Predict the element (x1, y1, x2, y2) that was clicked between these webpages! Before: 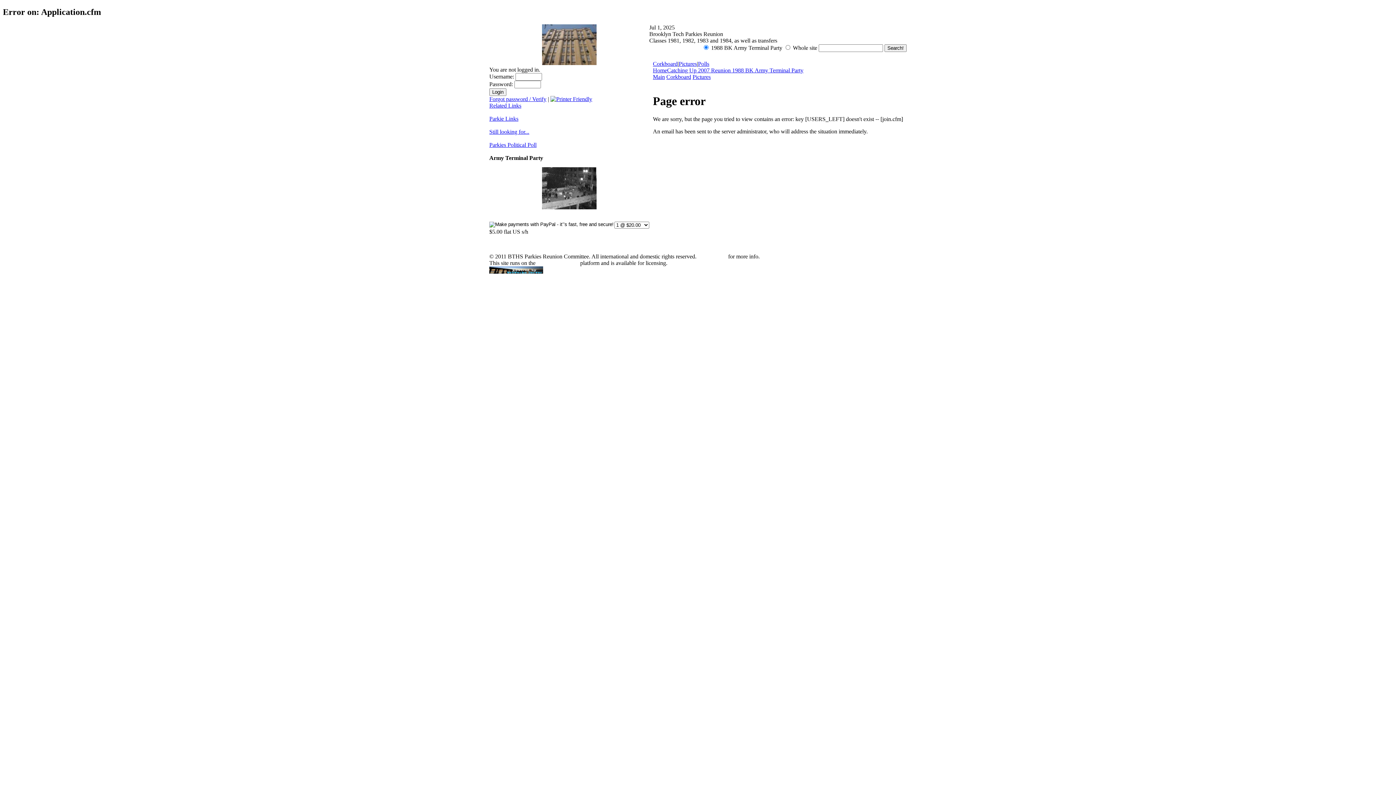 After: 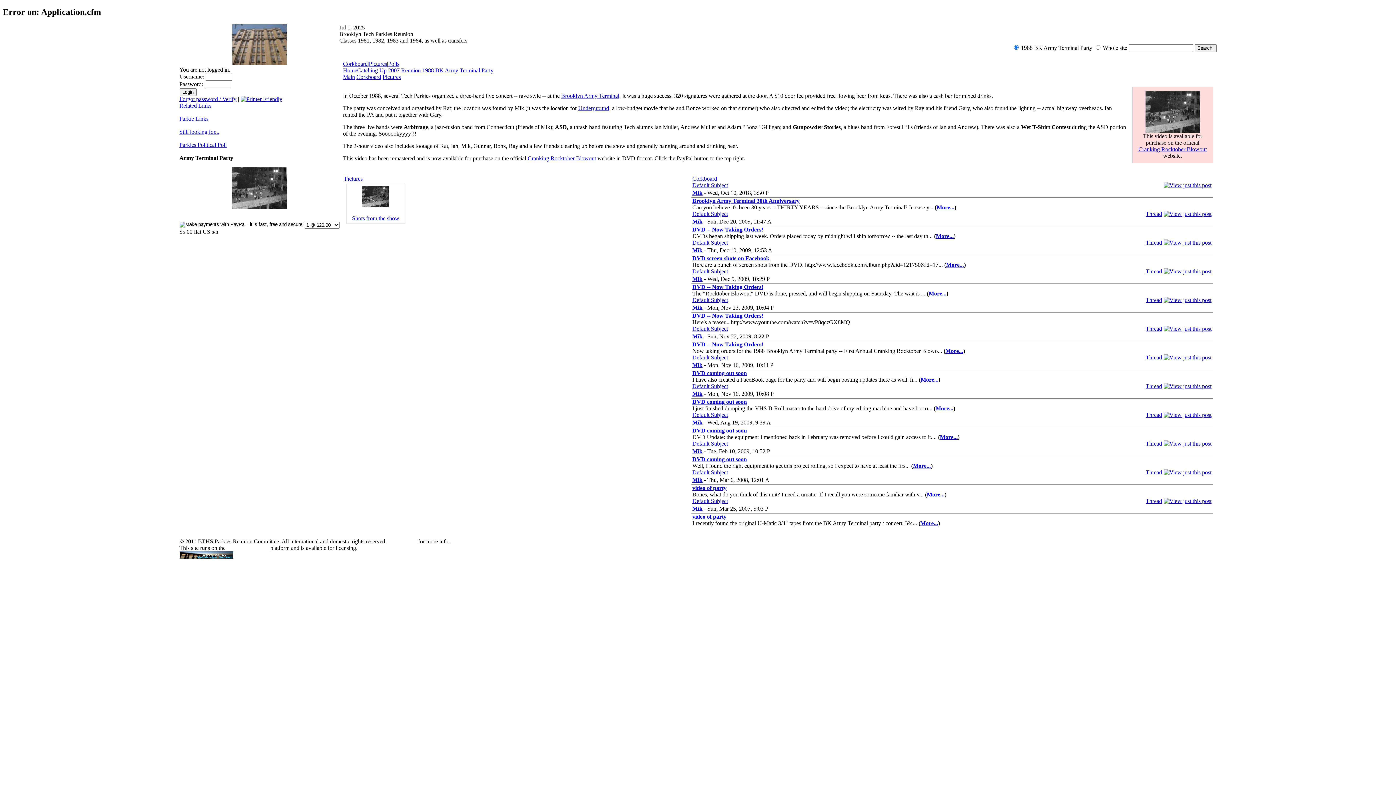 Action: bbox: (653, 73, 665, 79) label: Main